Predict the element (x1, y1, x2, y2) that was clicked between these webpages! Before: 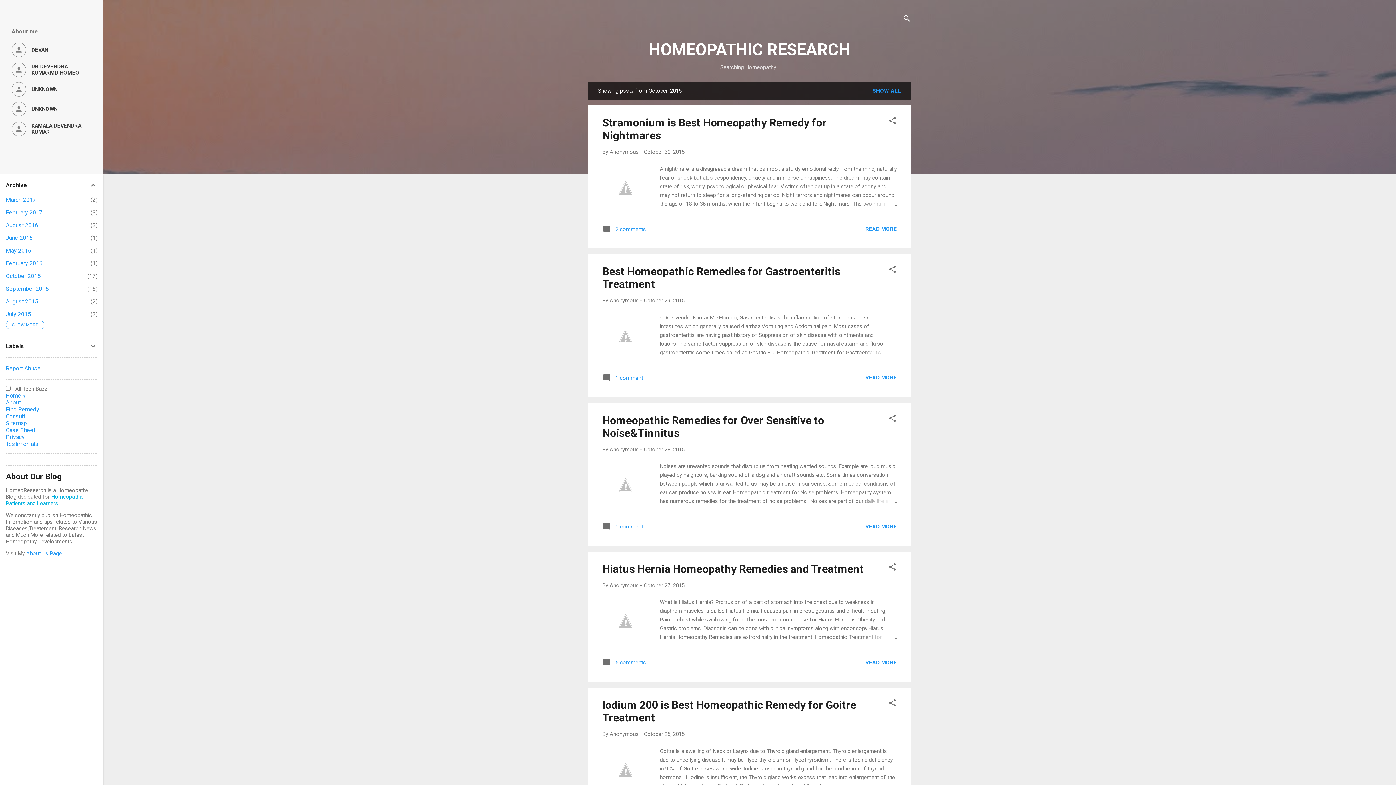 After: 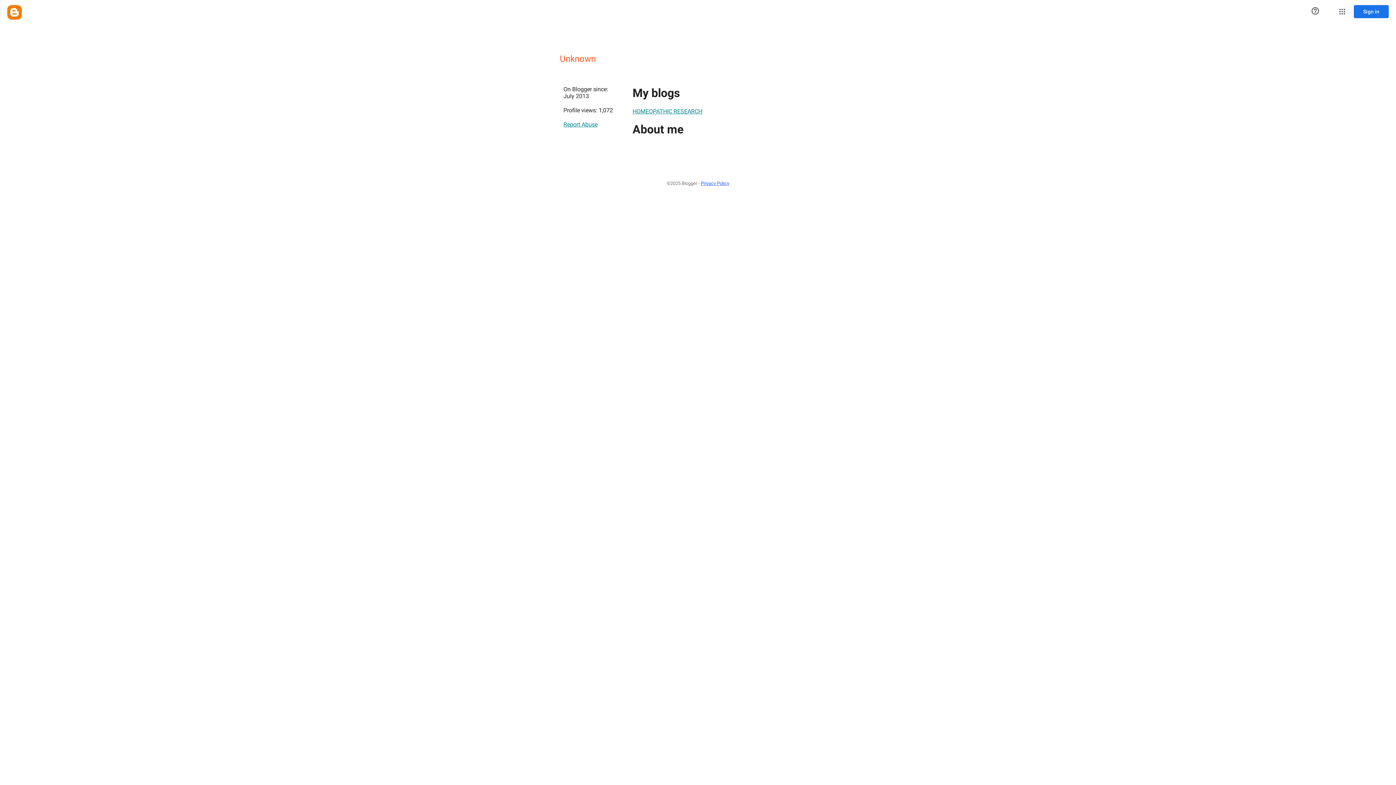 Action: bbox: (11, 82, 91, 96) label: UNKNOWN